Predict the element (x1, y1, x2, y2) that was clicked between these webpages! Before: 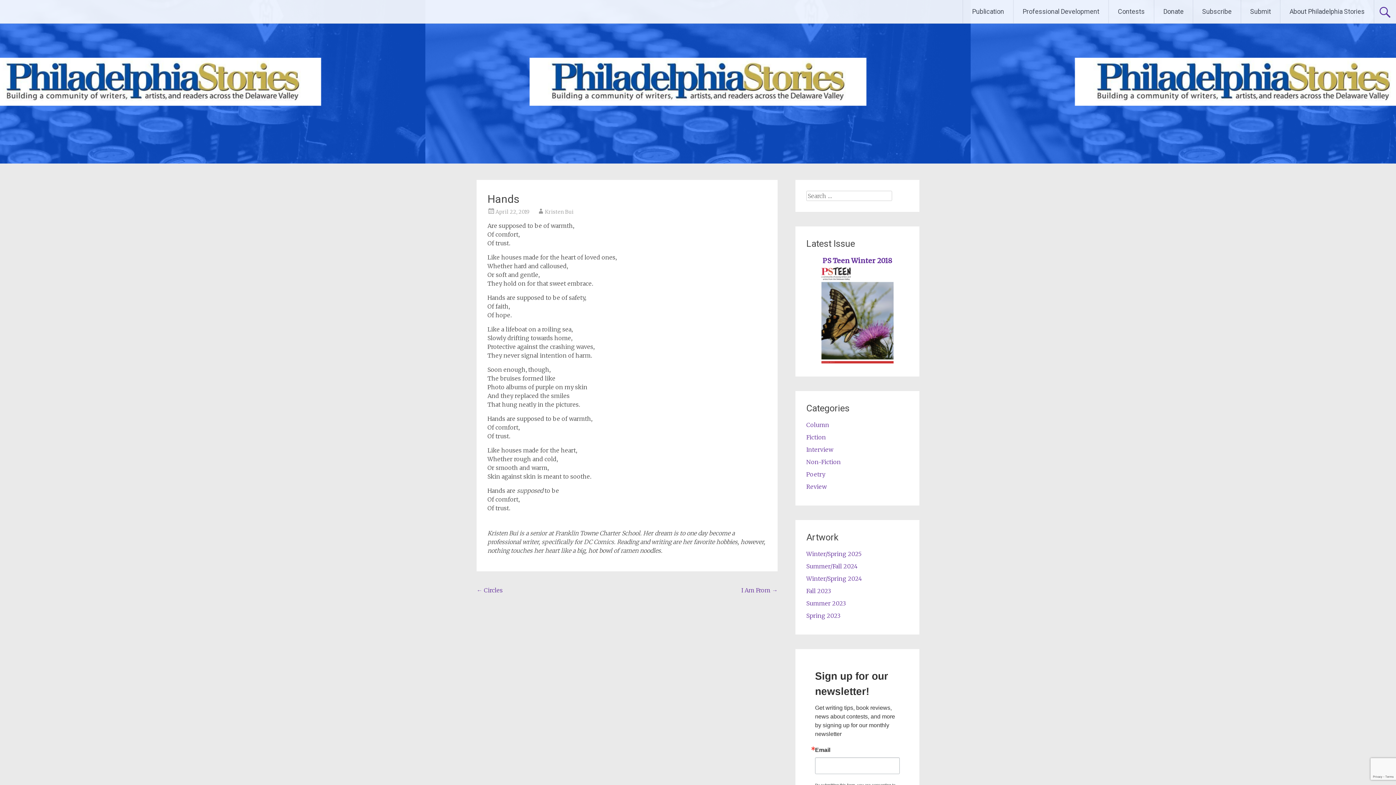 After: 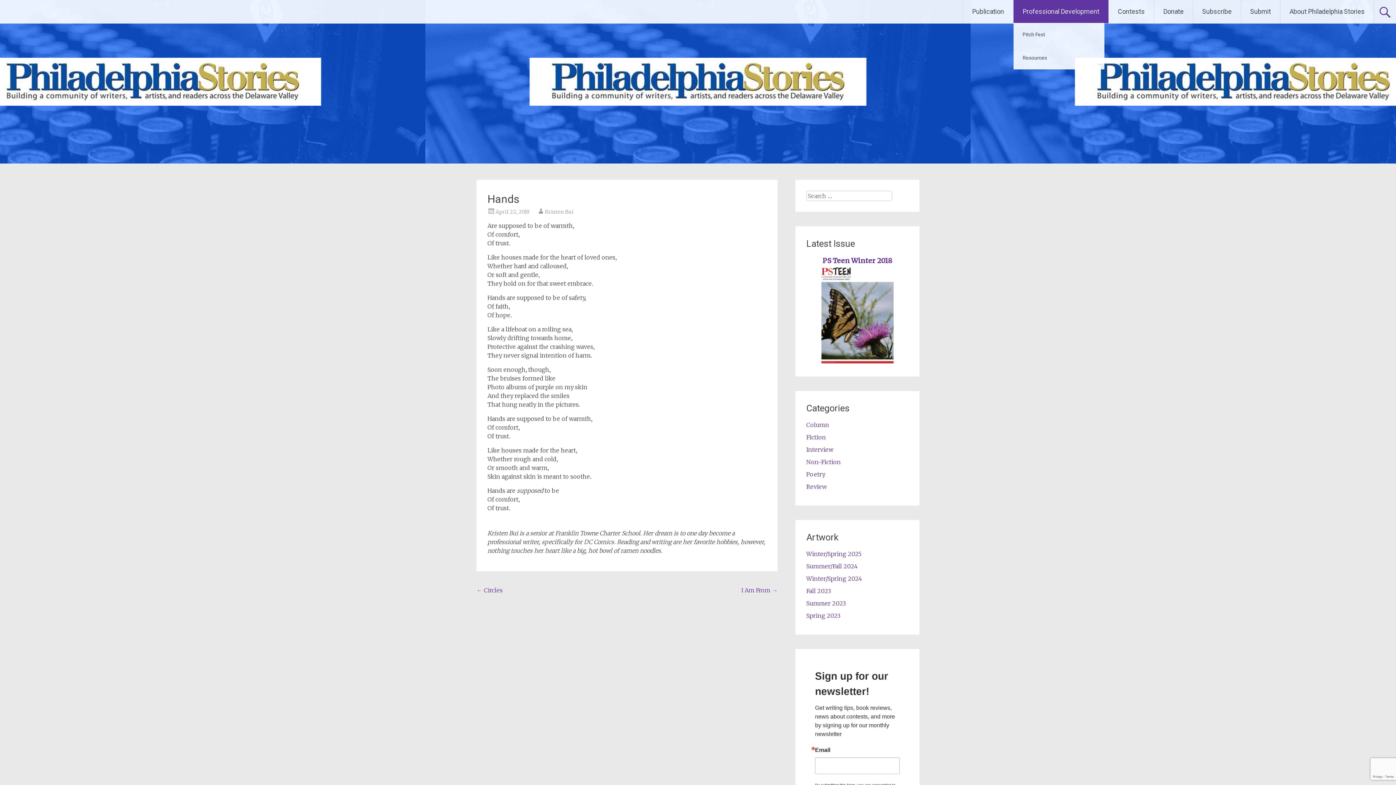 Action: bbox: (1013, 0, 1108, 23) label: Professional Development